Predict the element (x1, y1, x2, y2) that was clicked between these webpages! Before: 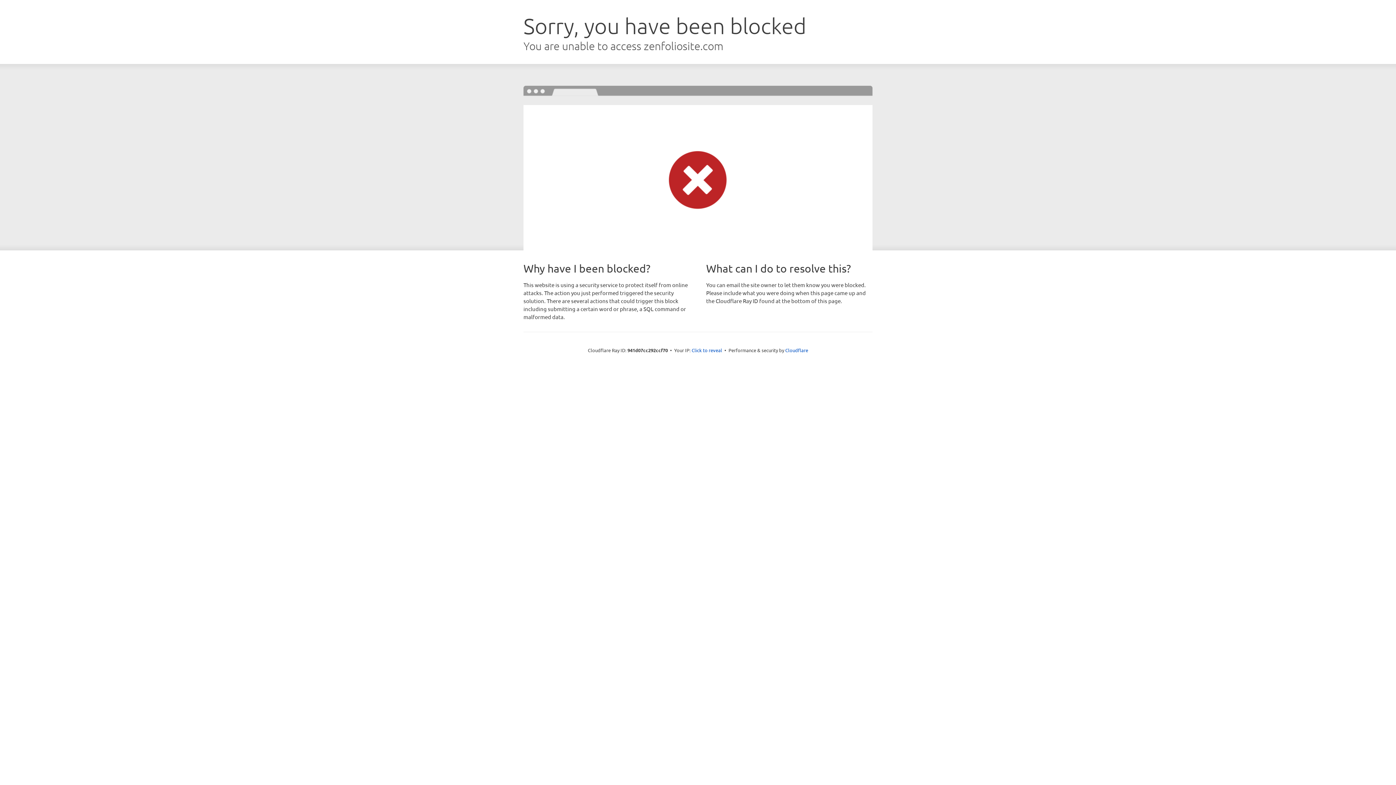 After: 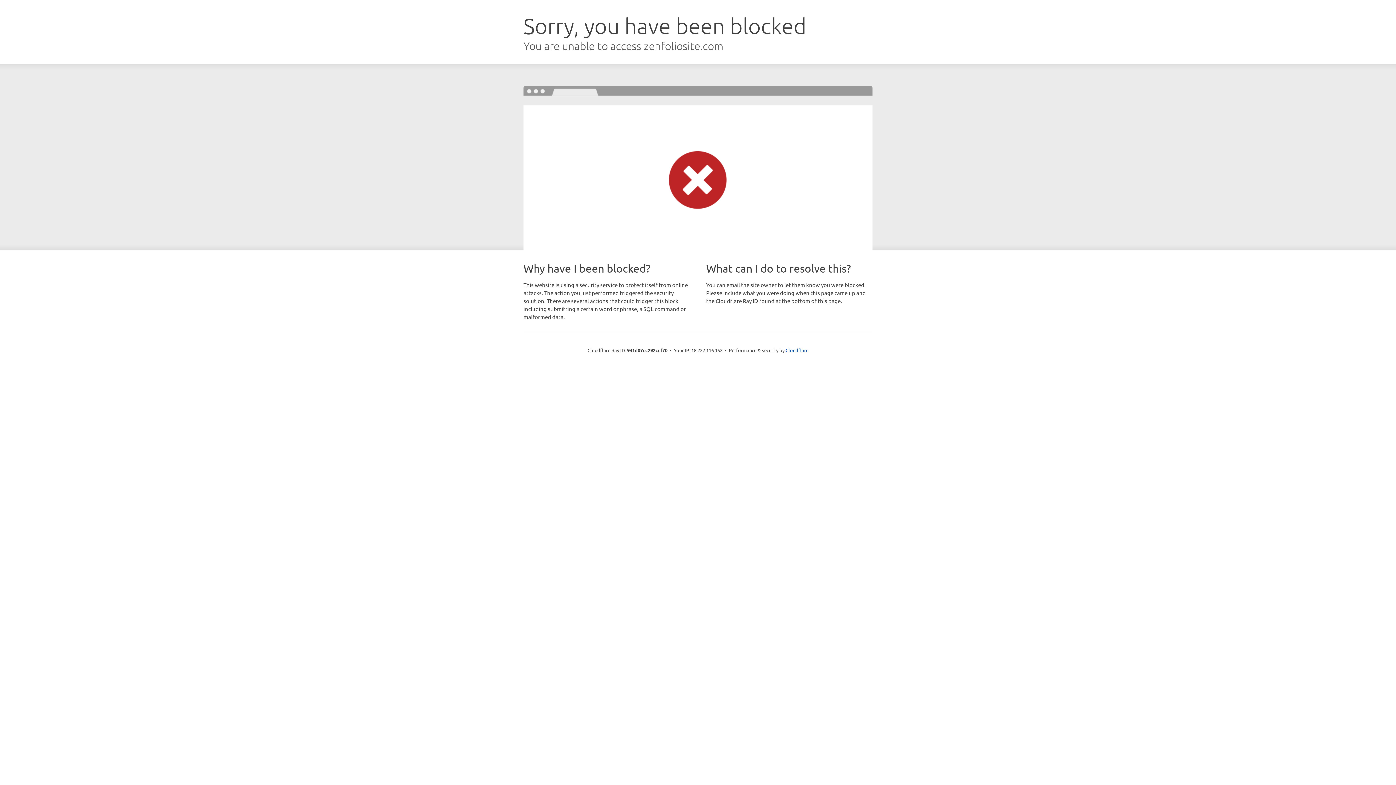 Action: bbox: (691, 346, 722, 353) label: Click to reveal